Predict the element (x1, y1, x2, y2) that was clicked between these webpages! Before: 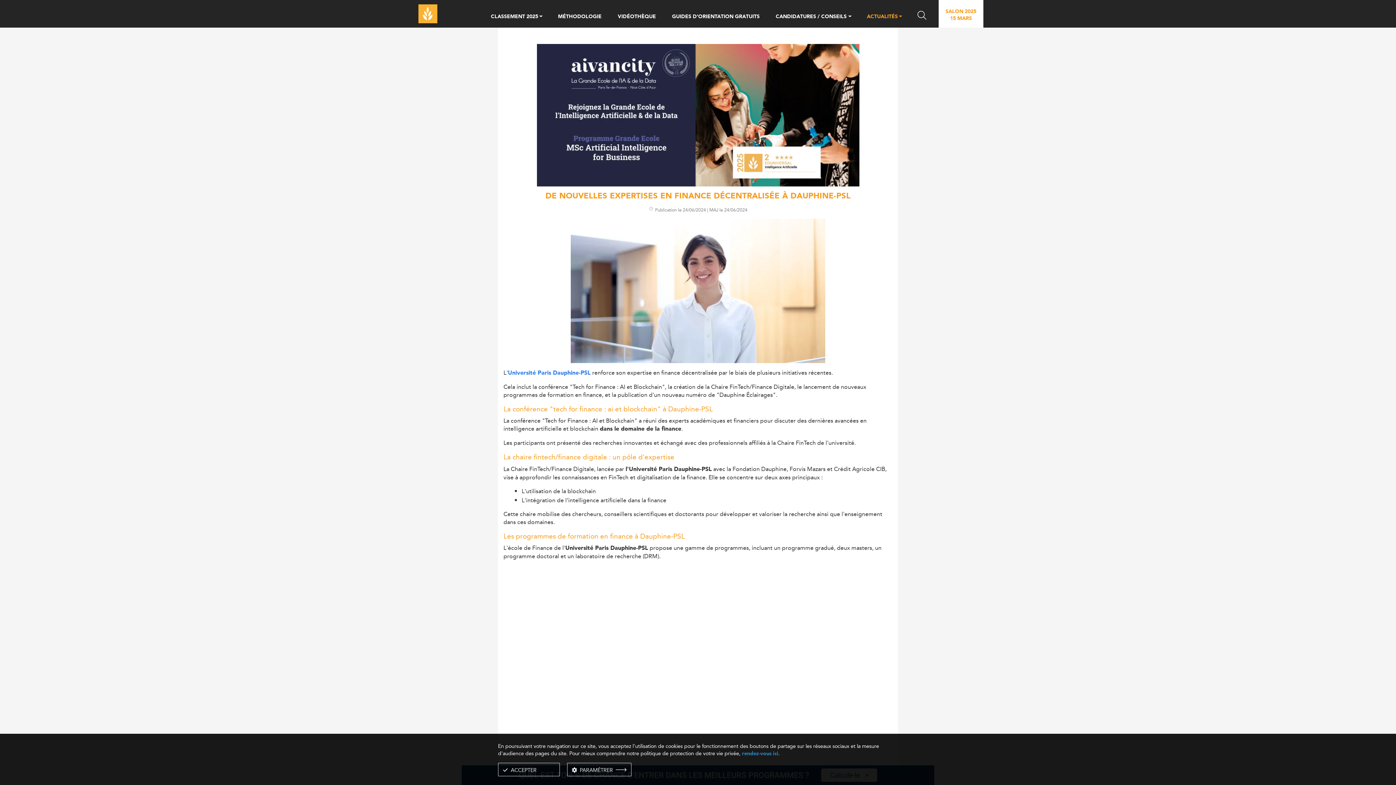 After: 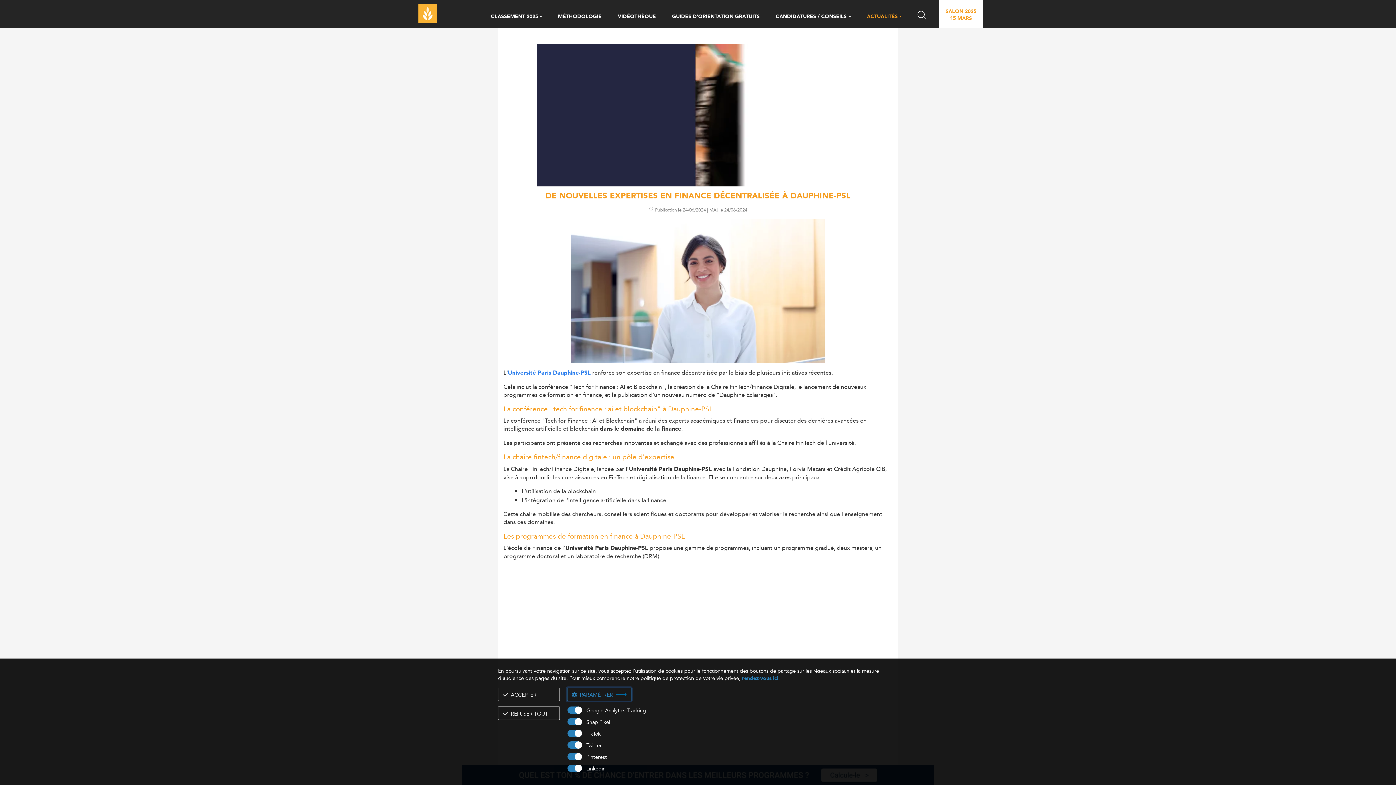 Action: label: PARAMÉTRER bbox: (567, 763, 631, 776)